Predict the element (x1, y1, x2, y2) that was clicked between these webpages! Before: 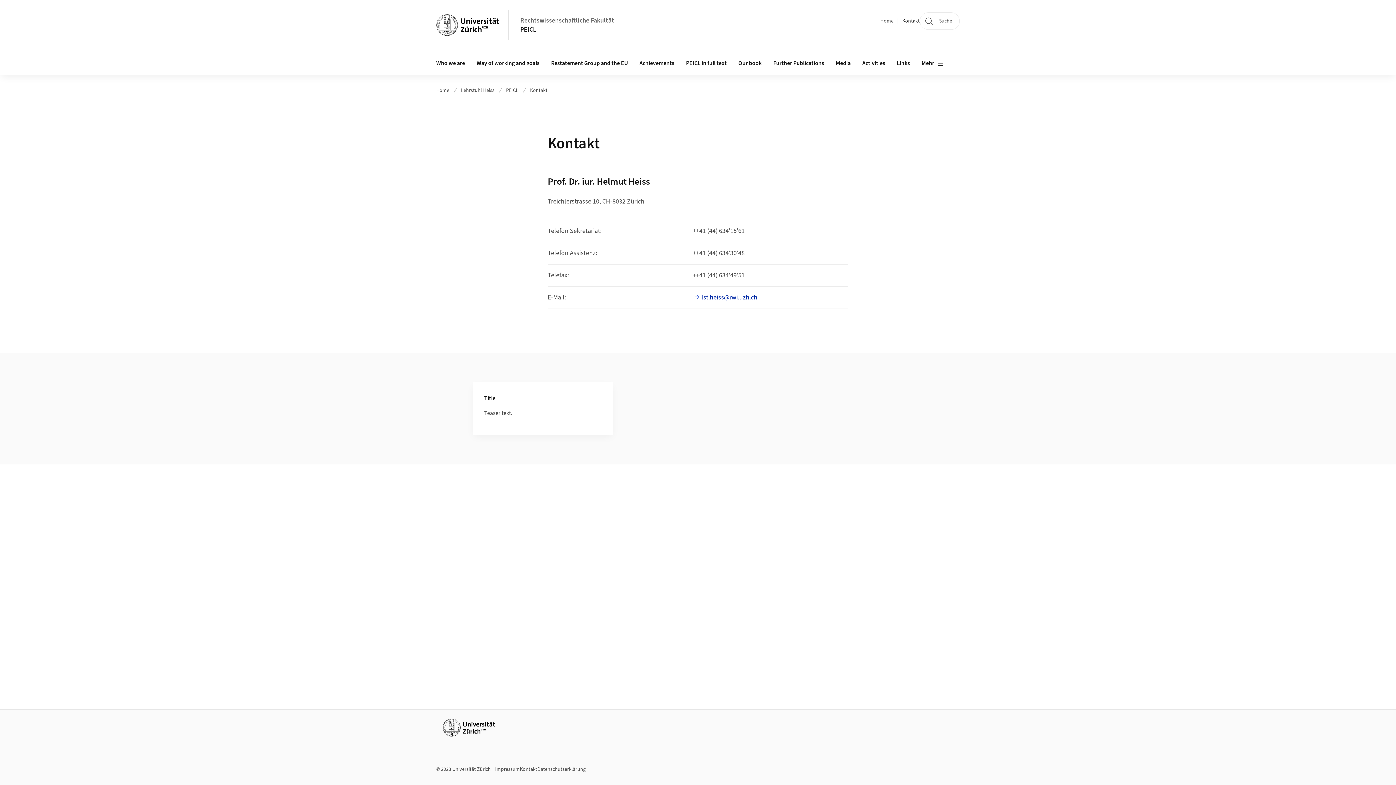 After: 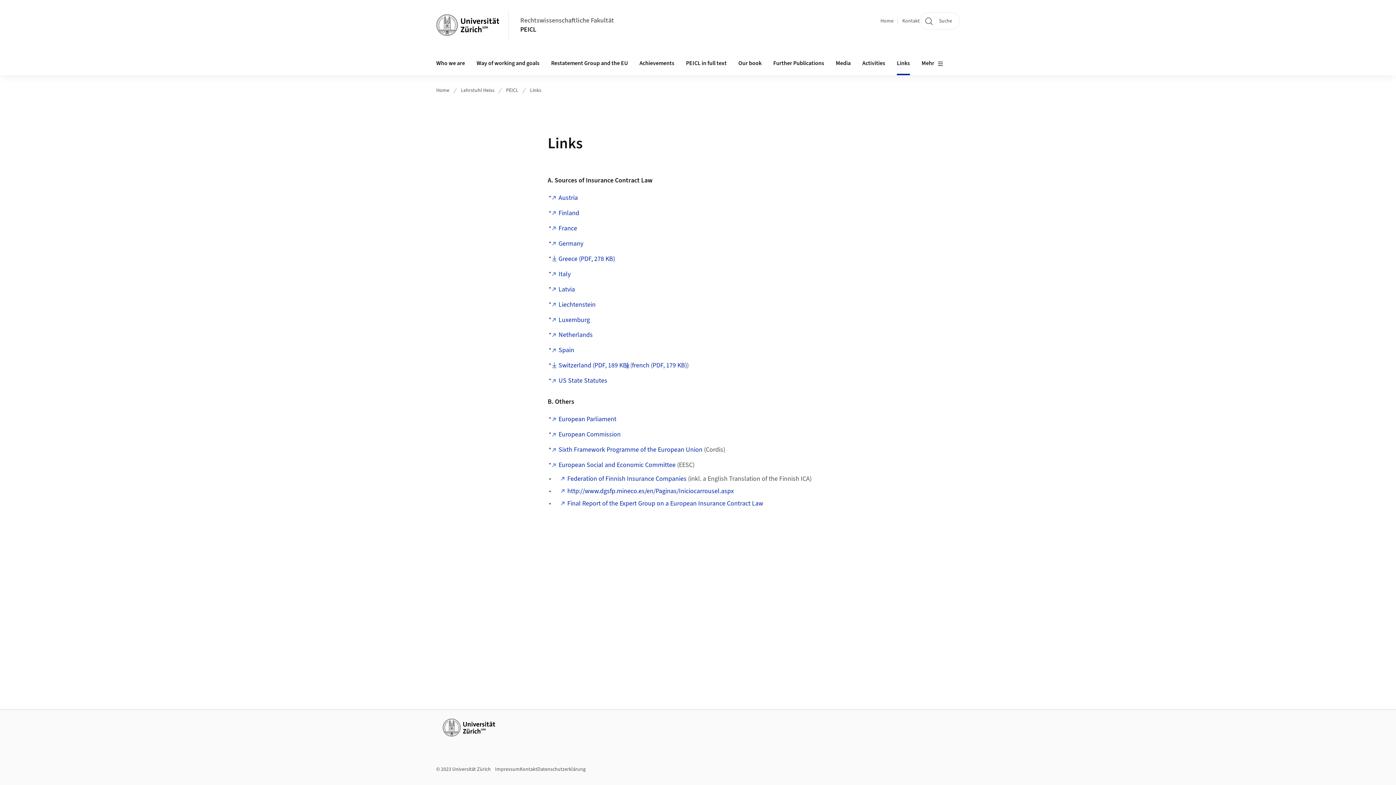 Action: bbox: (891, 51, 916, 75) label: Links